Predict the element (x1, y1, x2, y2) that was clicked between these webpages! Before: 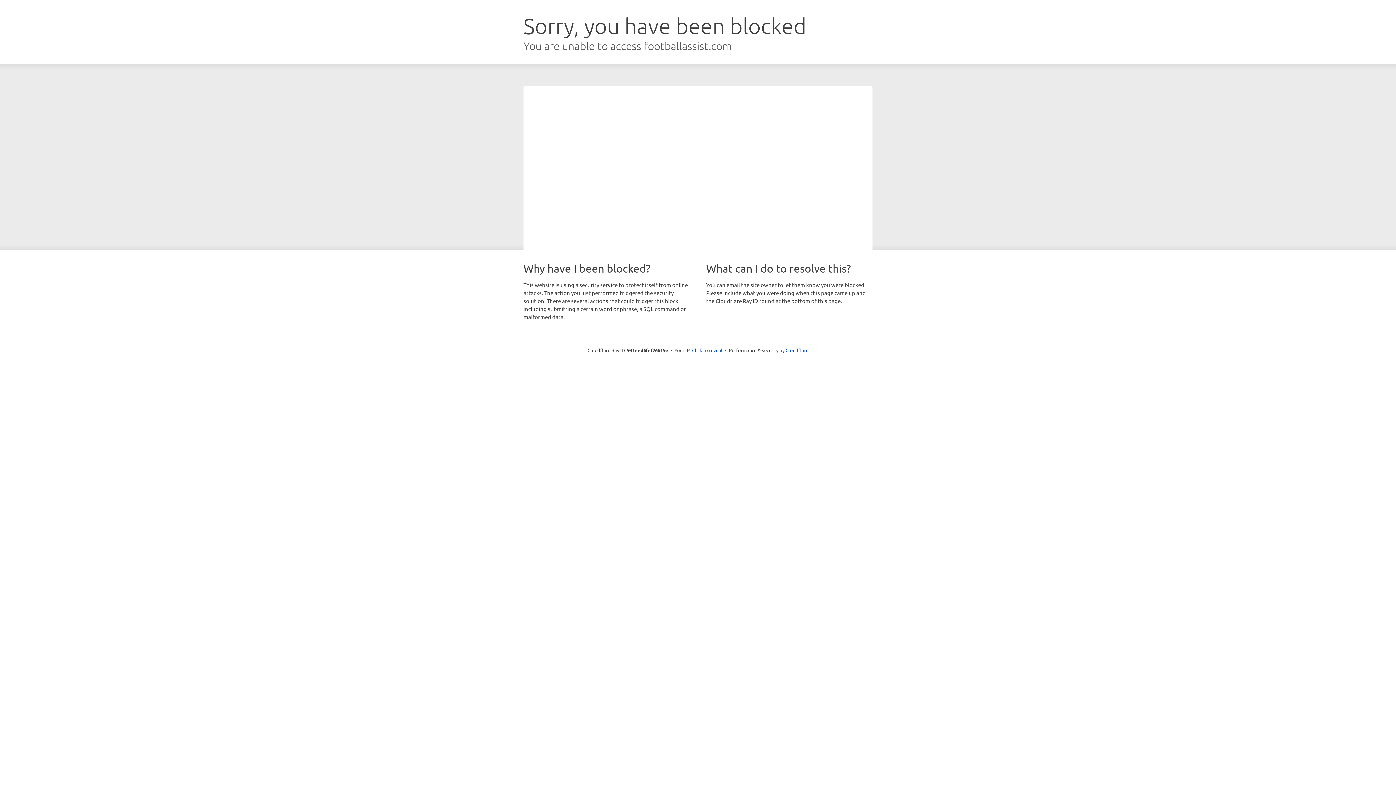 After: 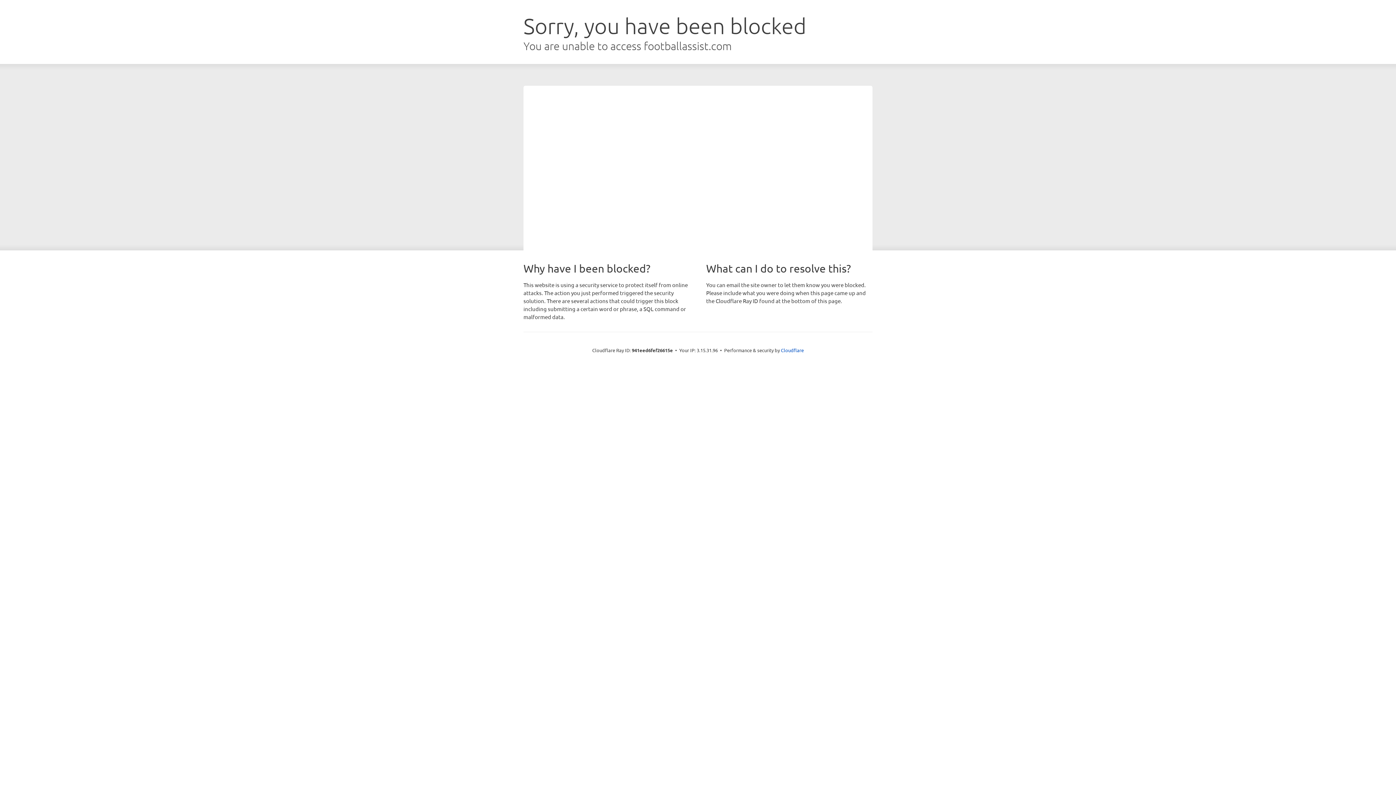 Action: label: Click to reveal bbox: (692, 346, 722, 353)